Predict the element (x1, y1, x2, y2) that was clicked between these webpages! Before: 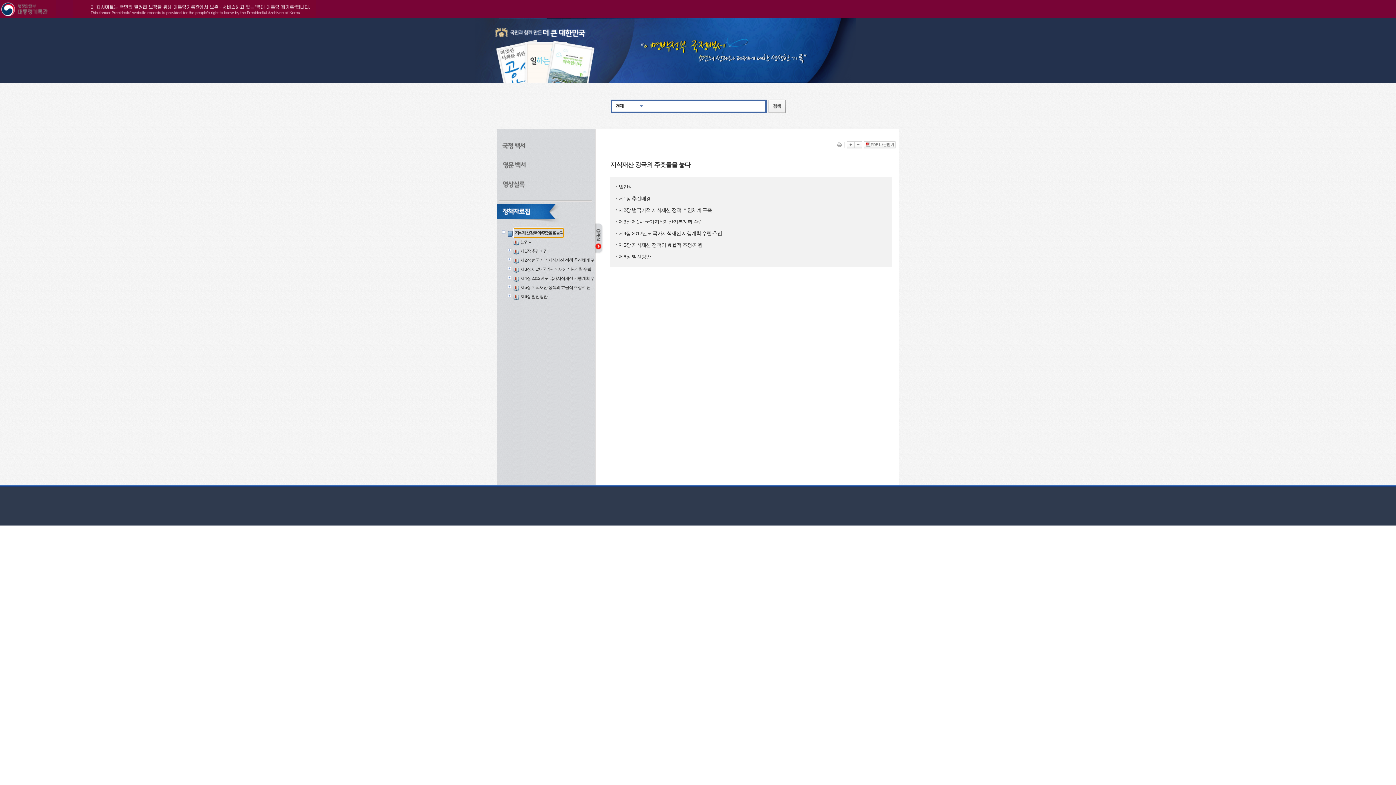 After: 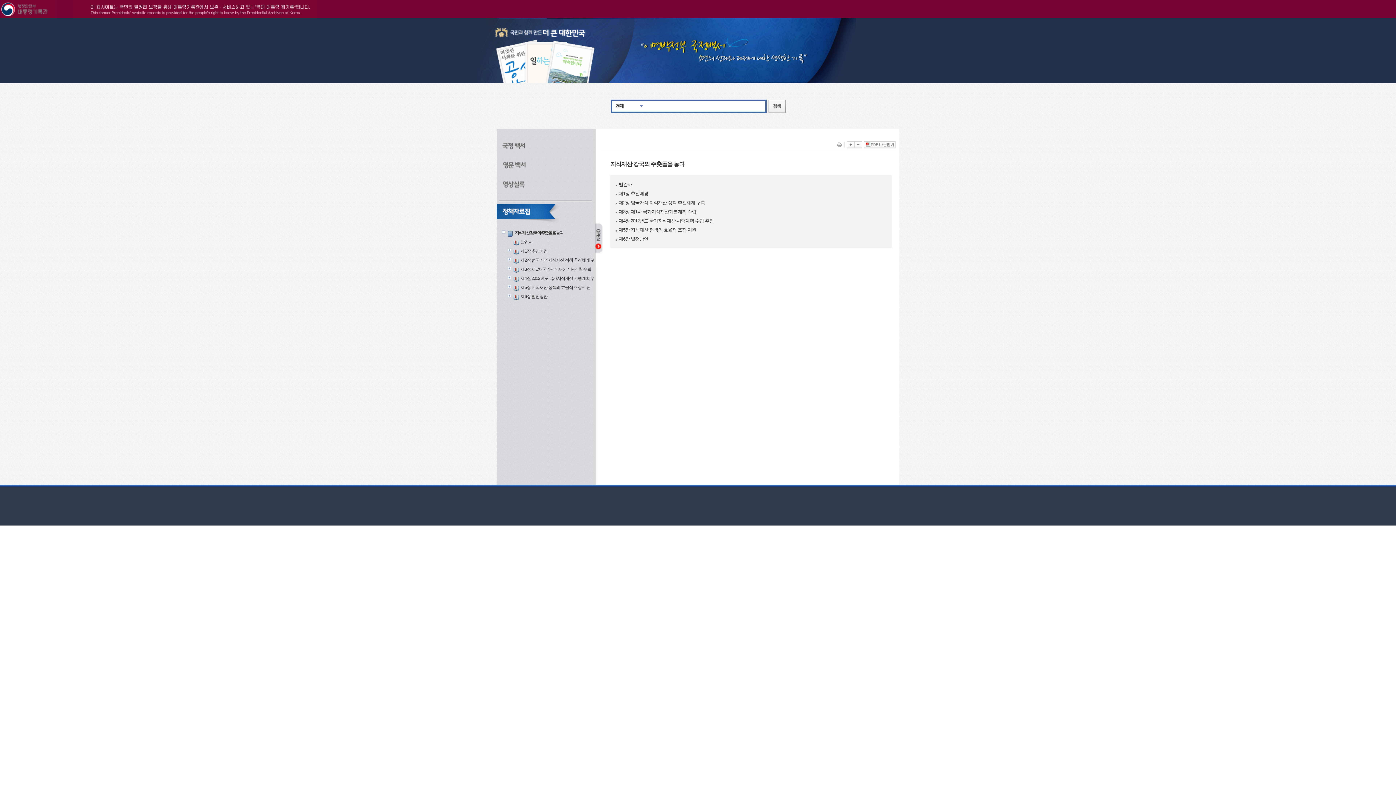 Action: bbox: (854, 141, 862, 148)